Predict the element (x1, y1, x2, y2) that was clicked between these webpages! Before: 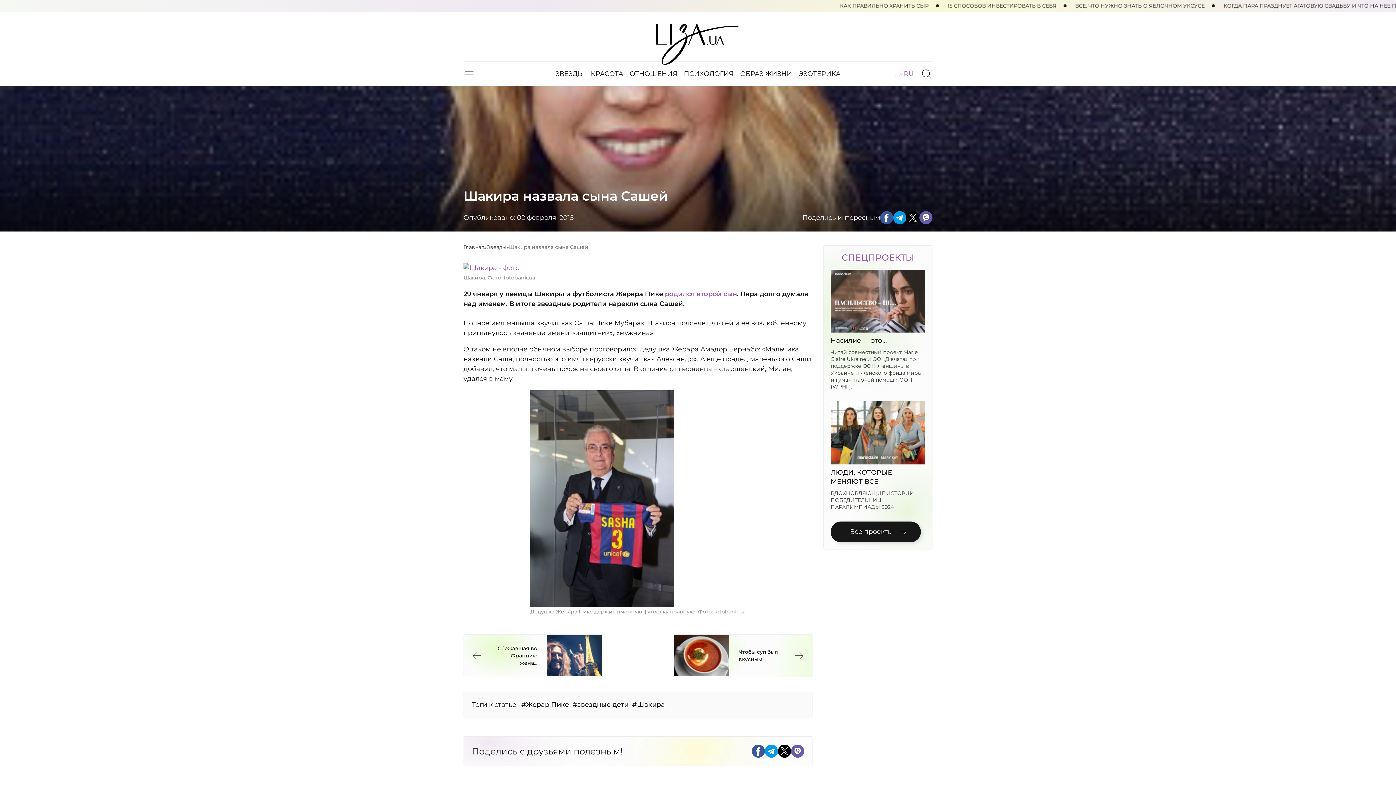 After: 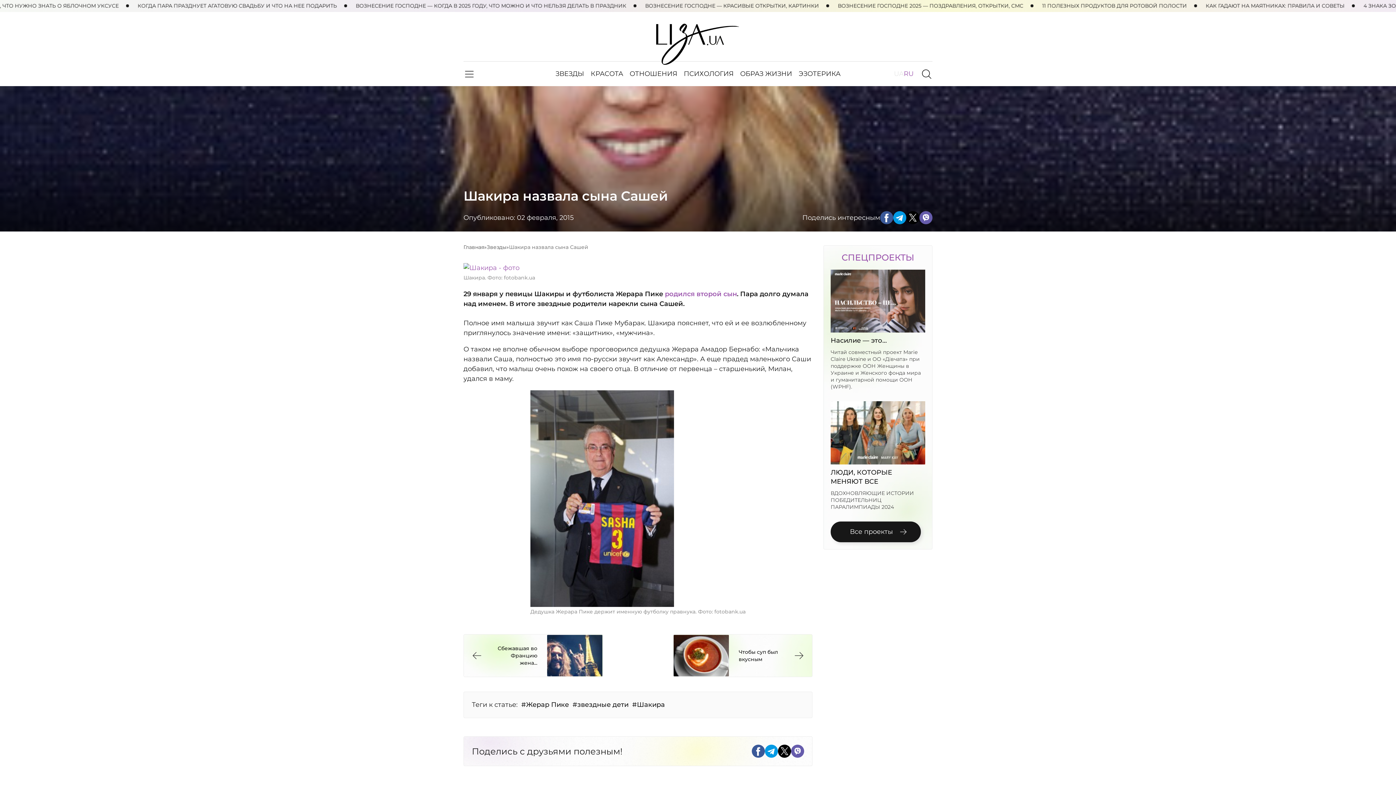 Action: bbox: (791, 745, 804, 758)